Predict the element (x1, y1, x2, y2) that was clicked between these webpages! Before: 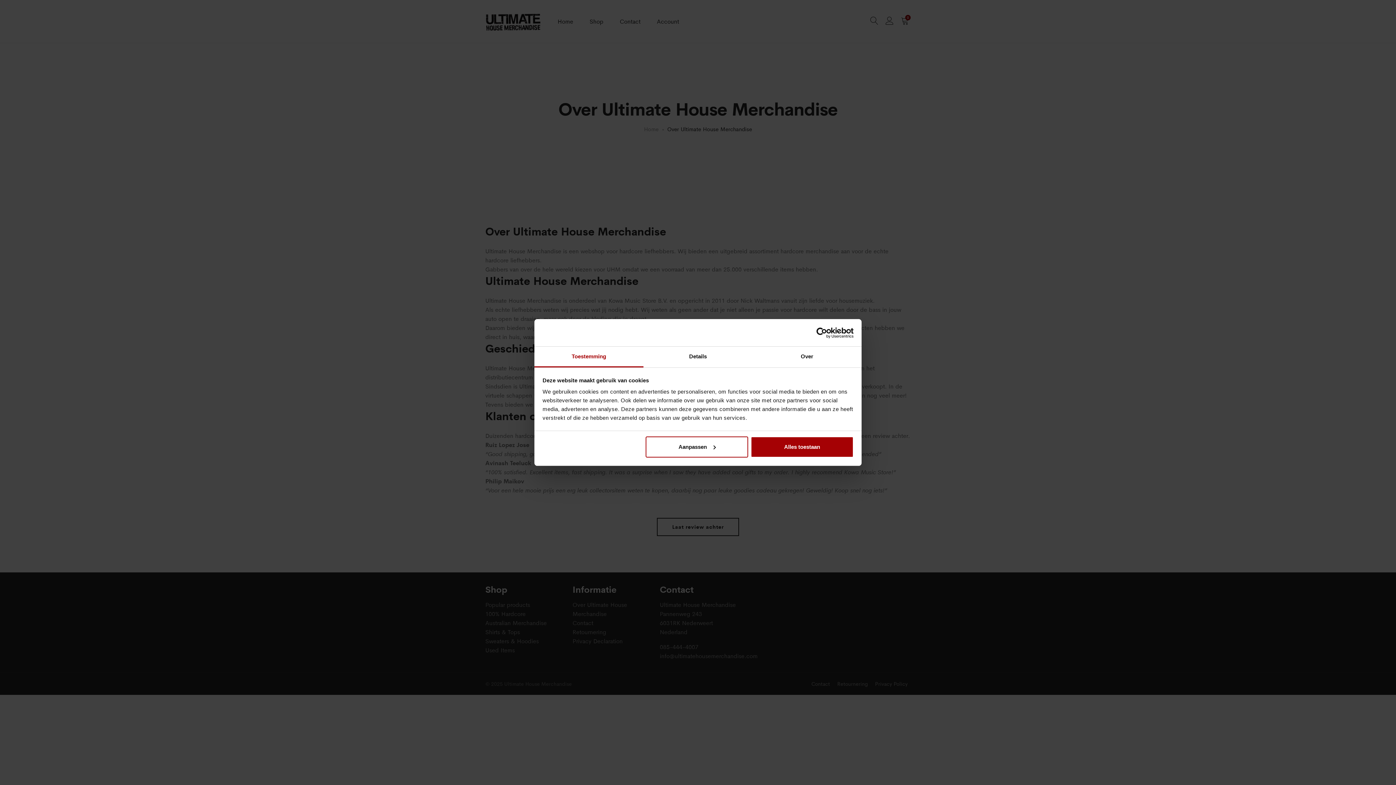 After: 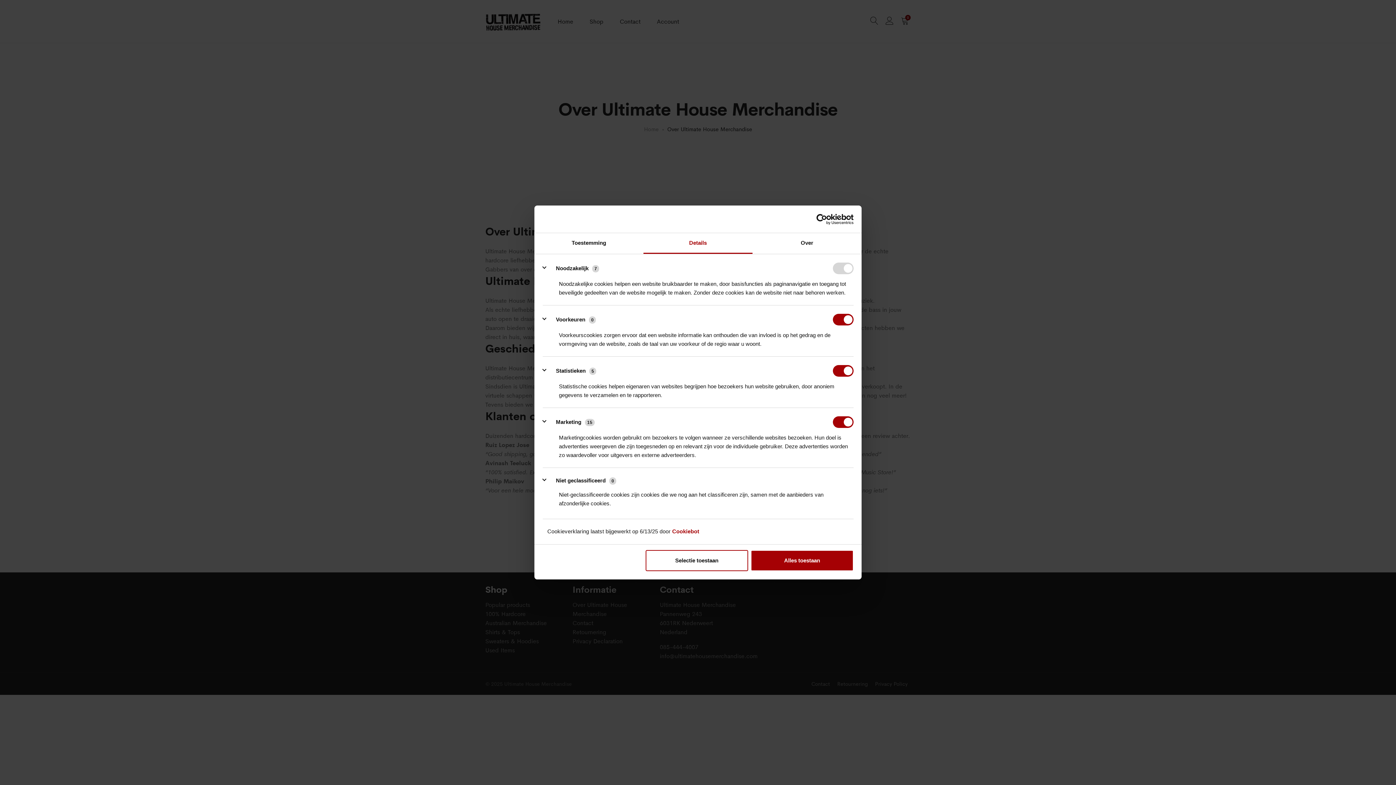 Action: bbox: (643, 346, 752, 367) label: Details